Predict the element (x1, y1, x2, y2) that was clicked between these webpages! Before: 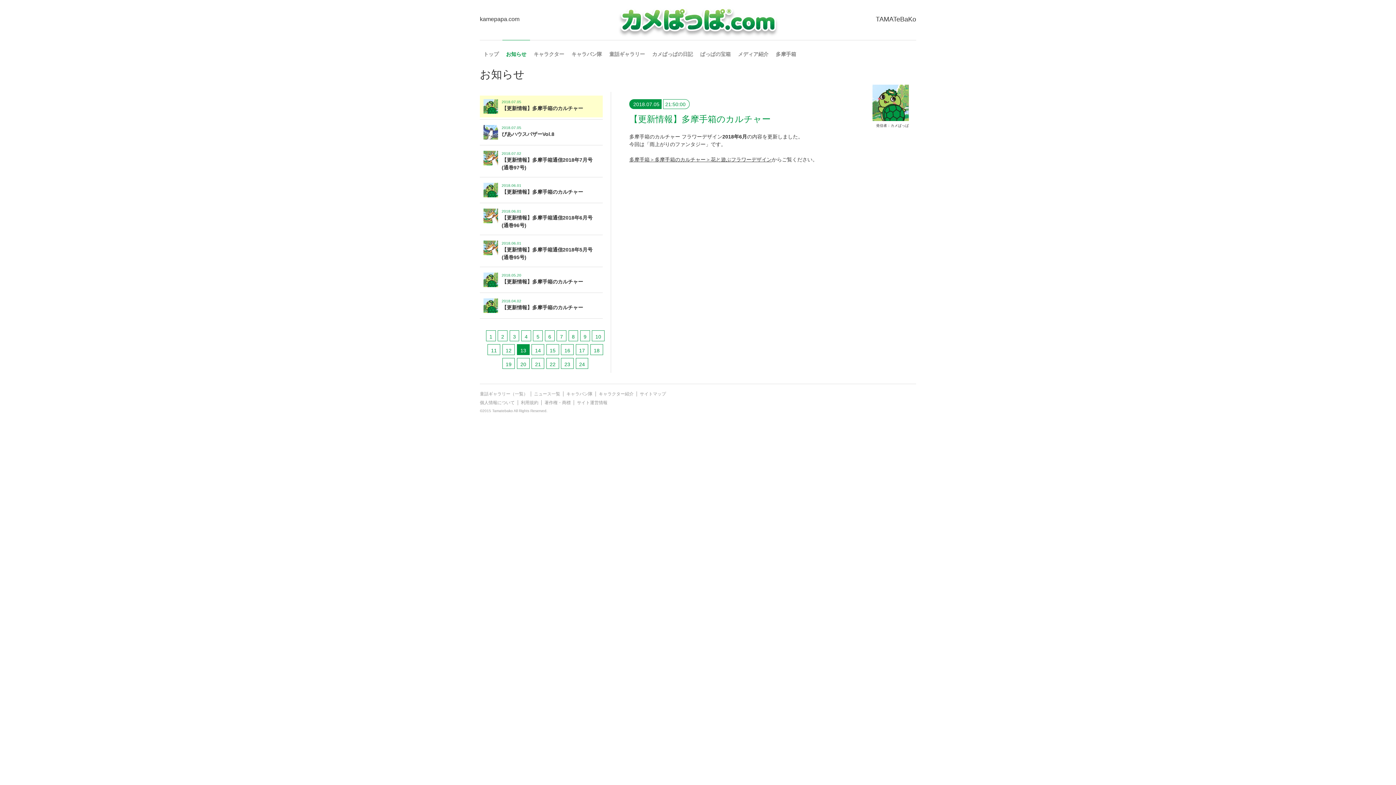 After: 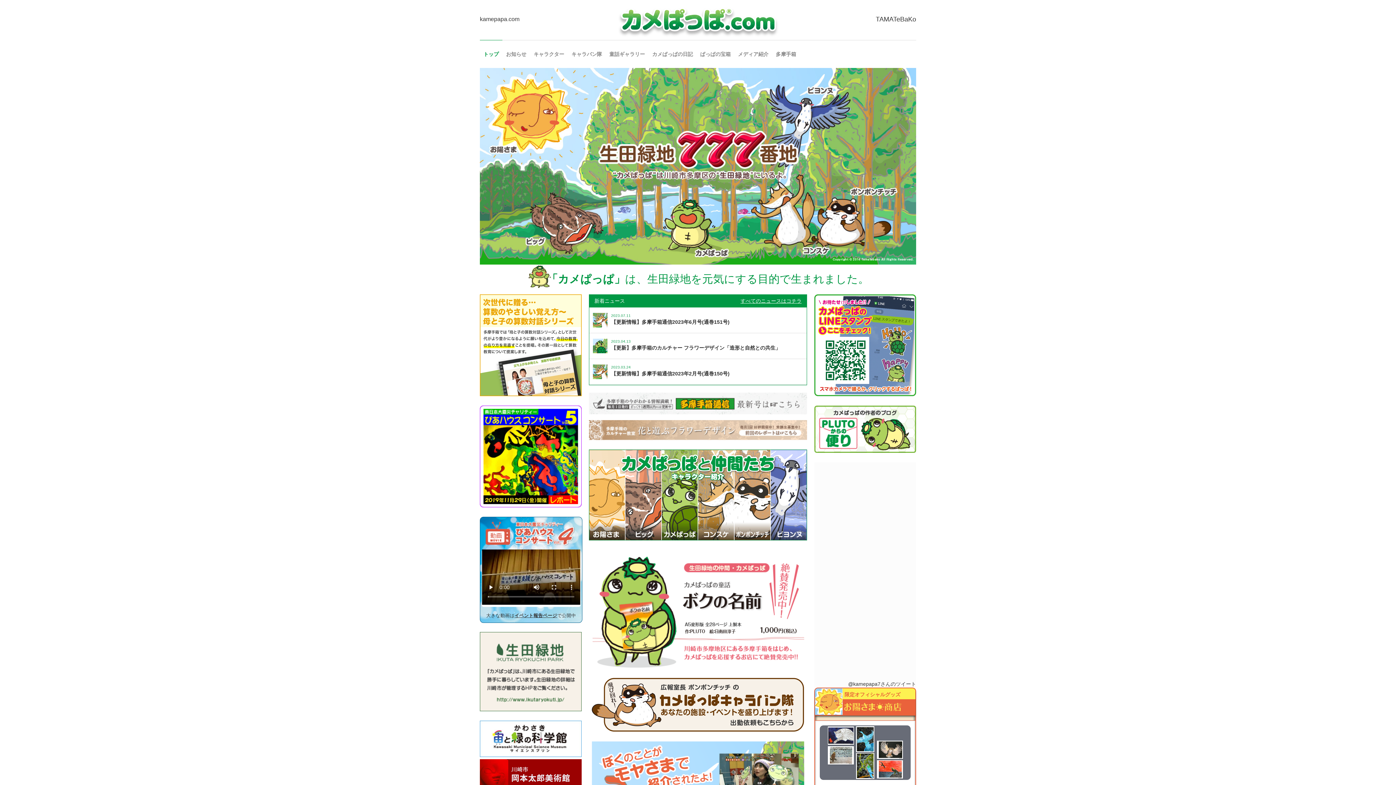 Action: label: kamepapa.com bbox: (480, 15, 519, 22)